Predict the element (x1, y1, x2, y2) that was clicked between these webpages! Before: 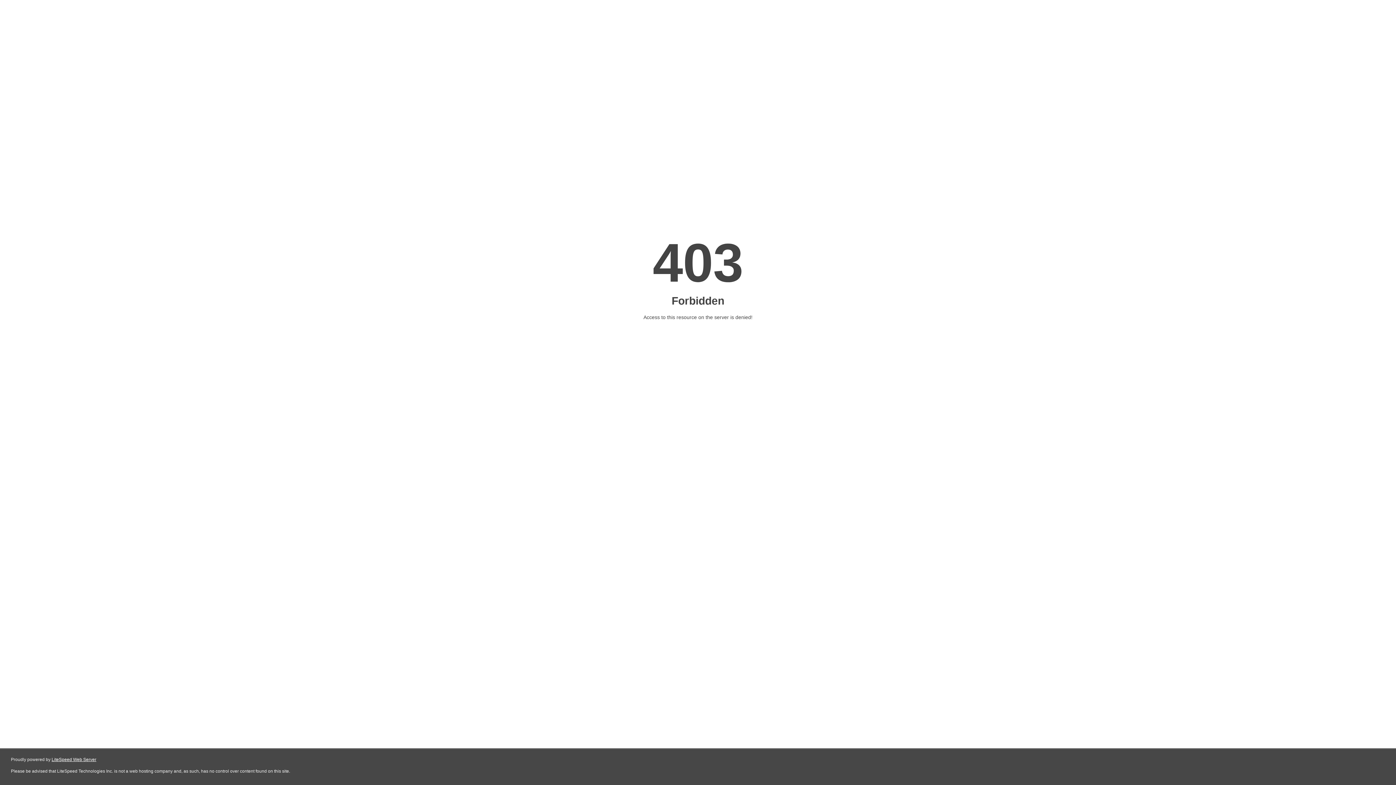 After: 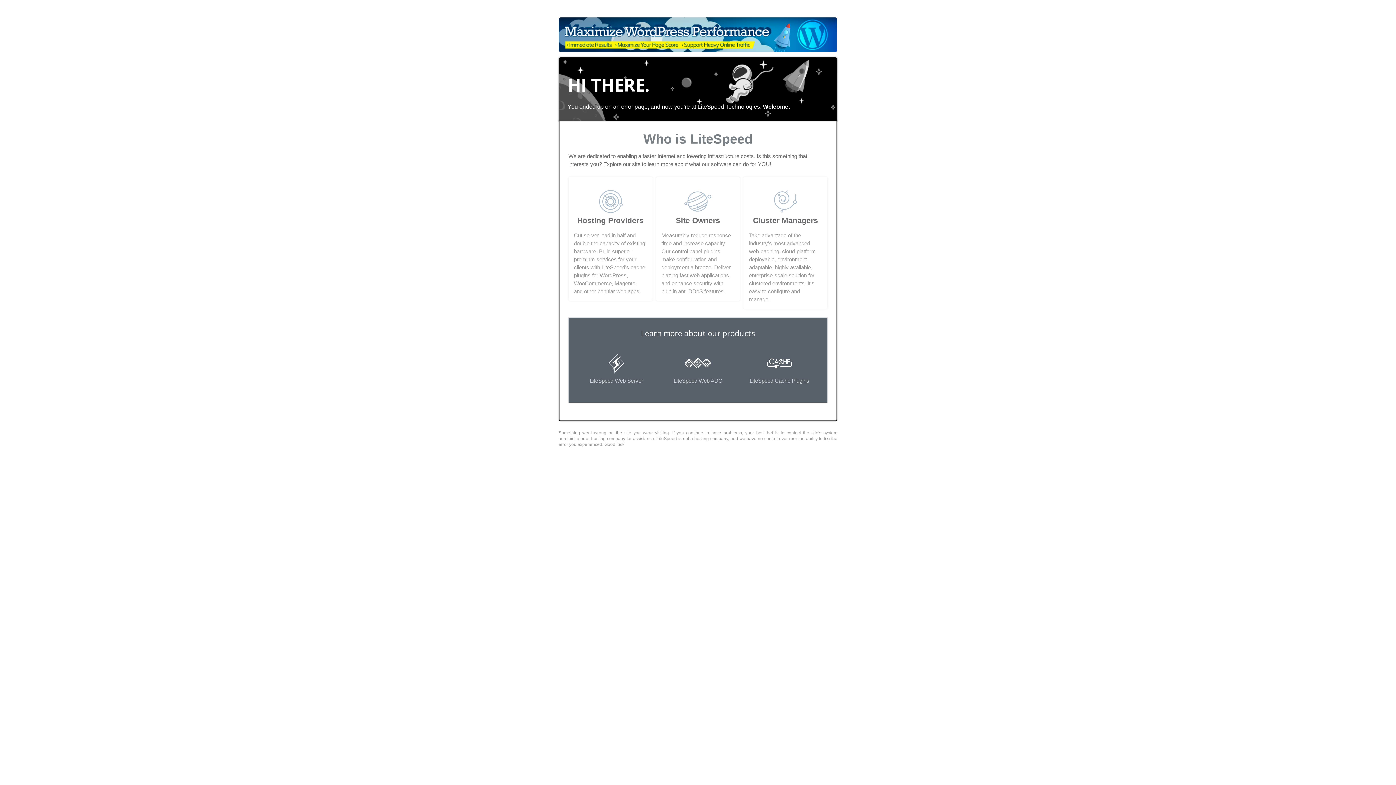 Action: bbox: (51, 757, 96, 762) label: LiteSpeed Web Server